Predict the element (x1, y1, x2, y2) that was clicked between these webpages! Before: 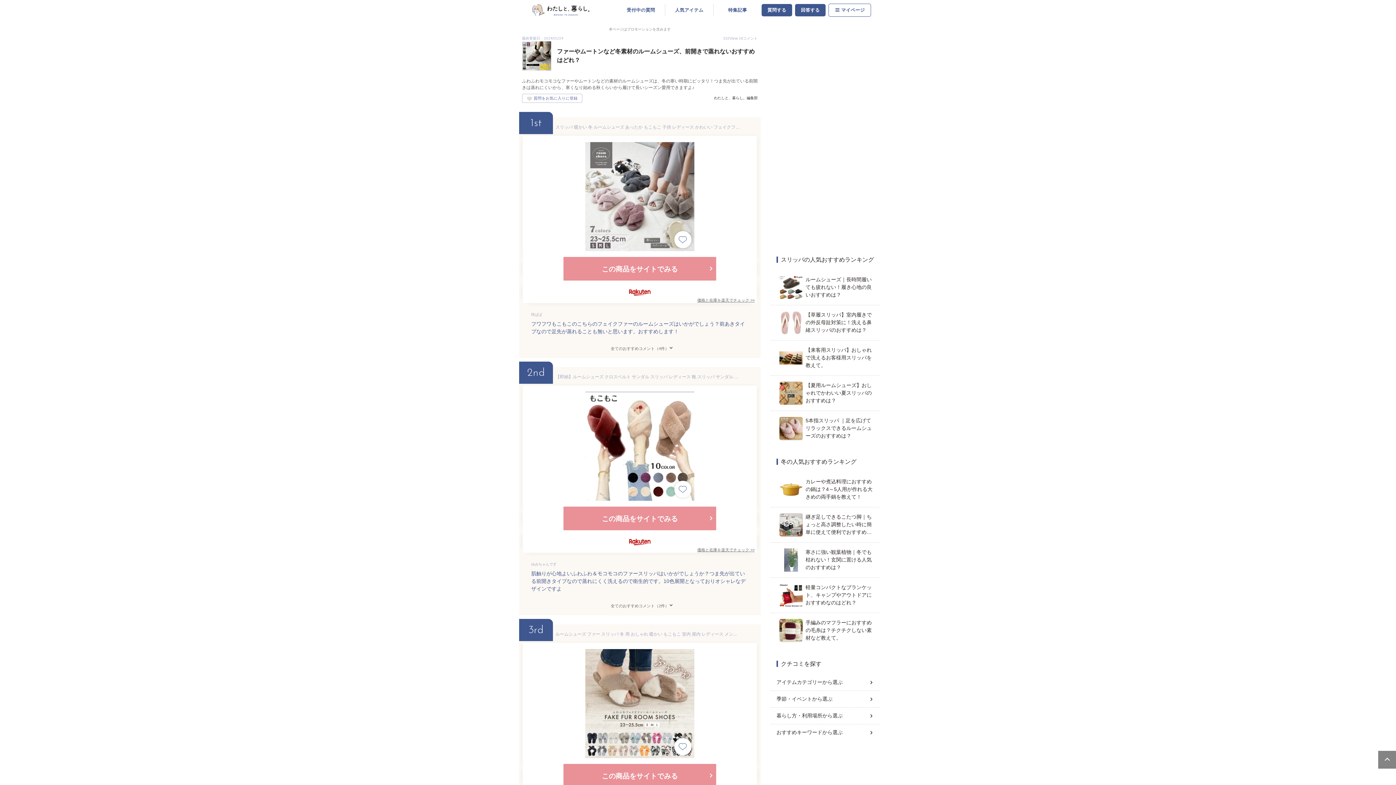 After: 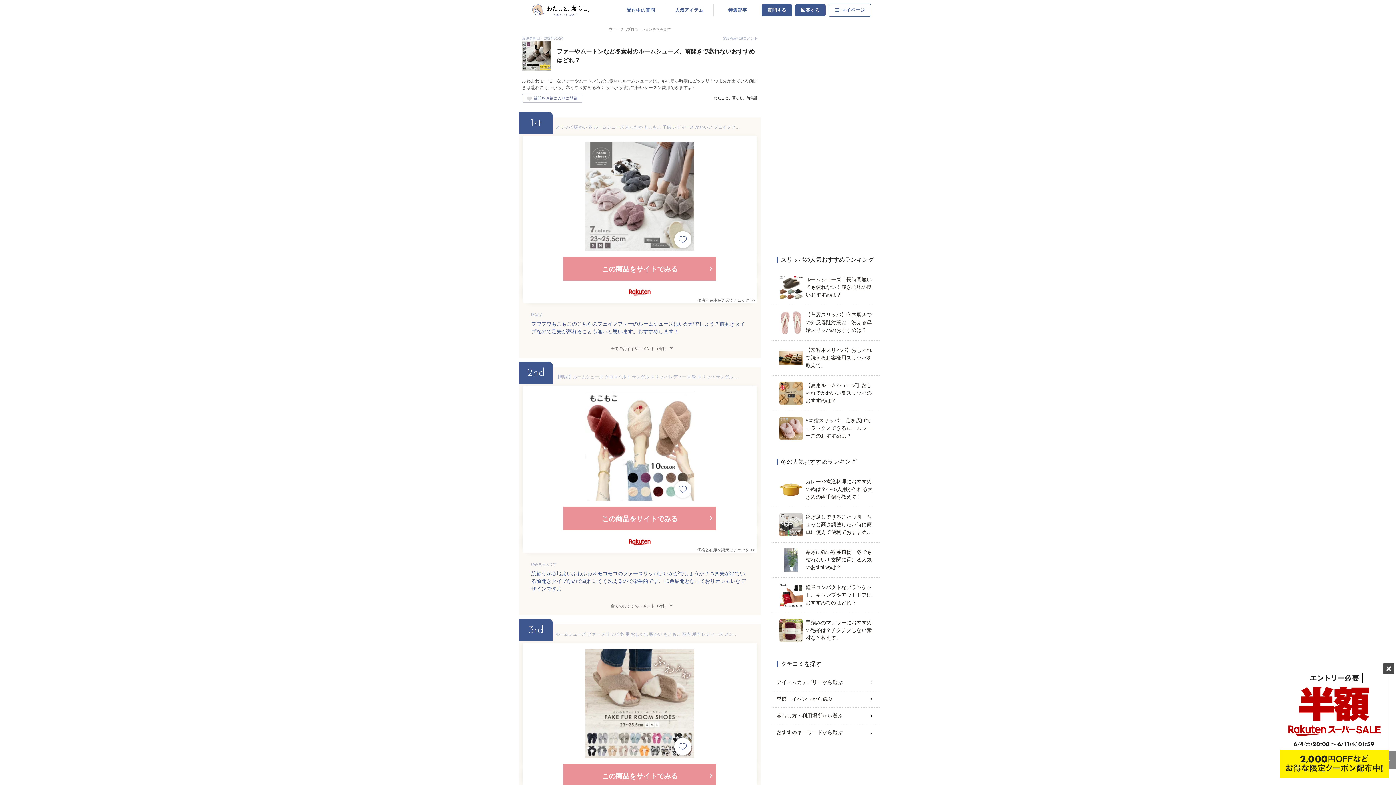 Action: bbox: (697, 297, 754, 303) label: 価格と在庫を楽天でチェック >>